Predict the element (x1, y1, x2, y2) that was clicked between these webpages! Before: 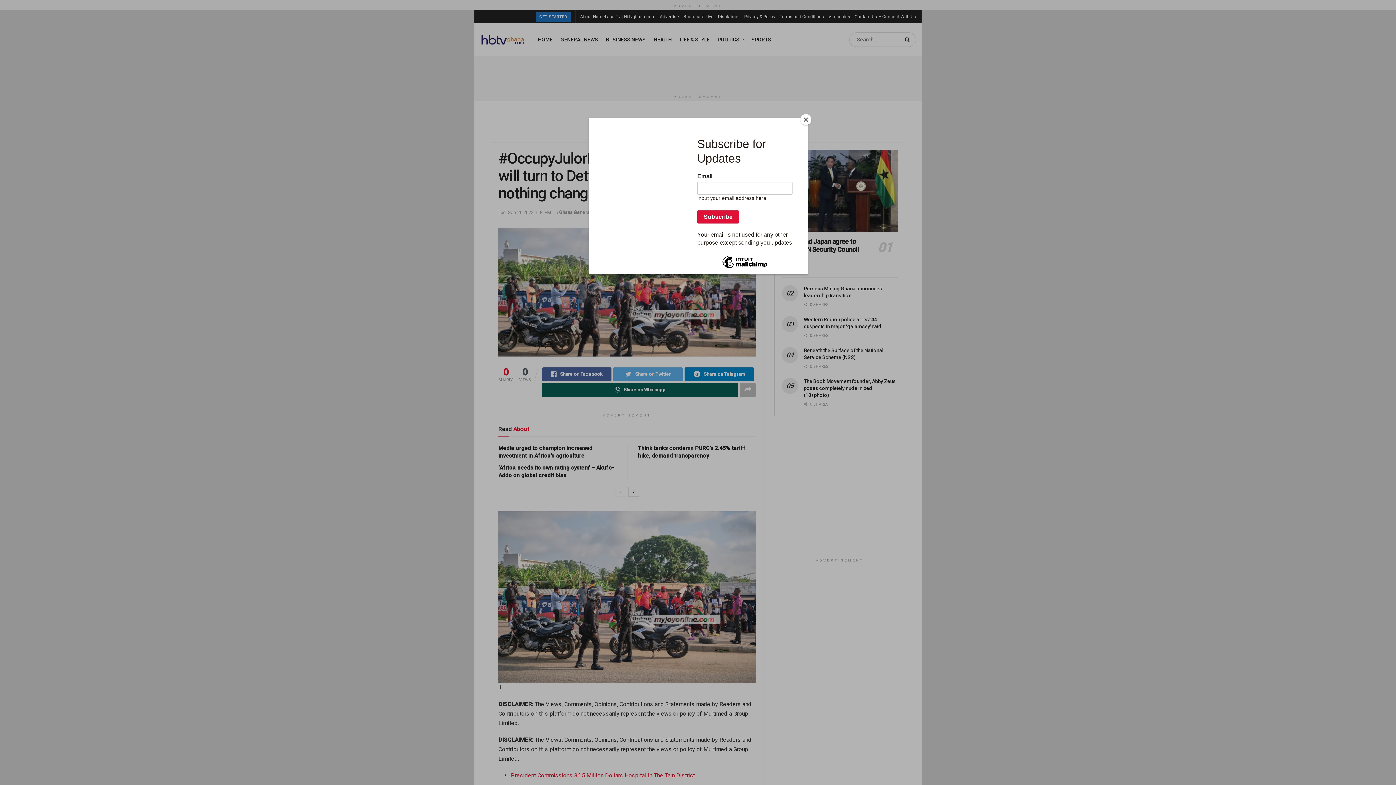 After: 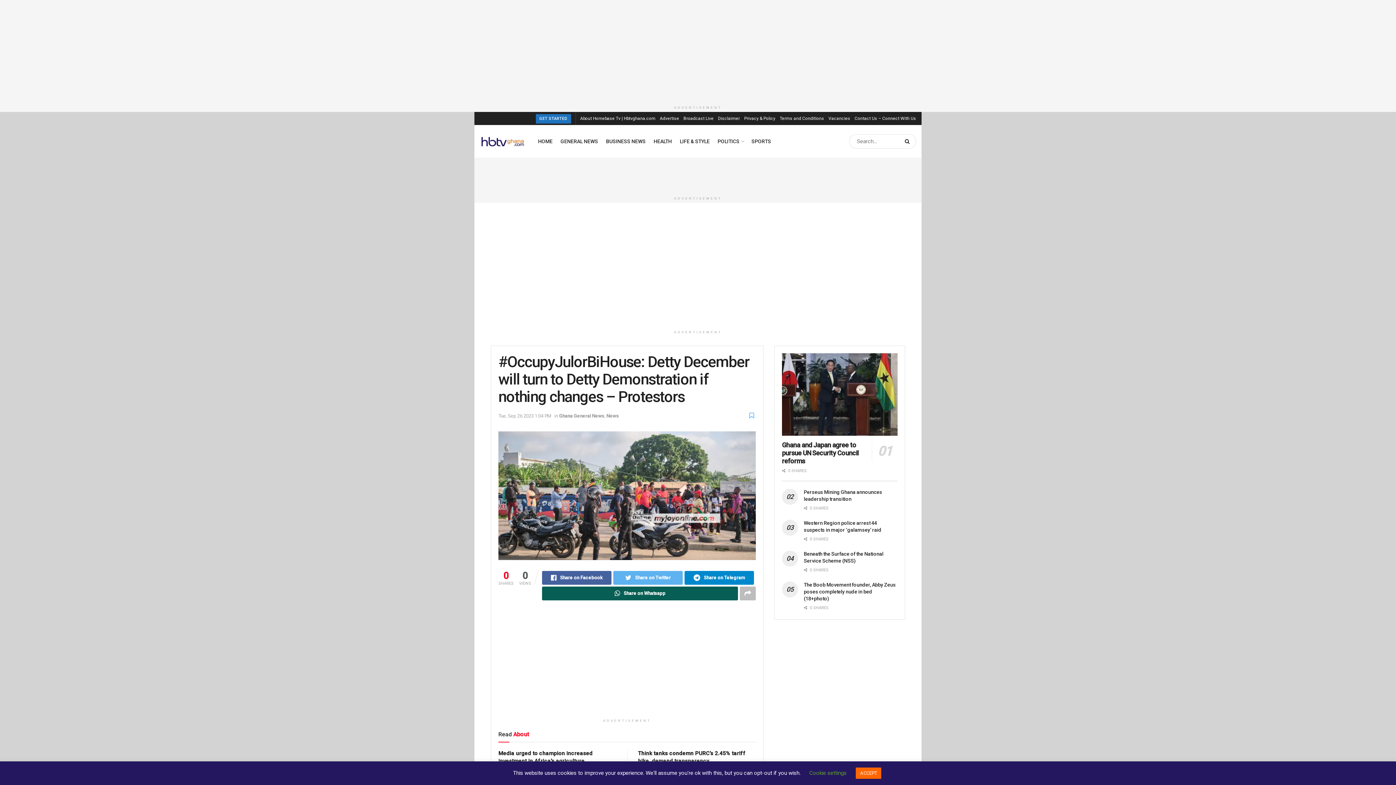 Action: bbox: (800, 114, 811, 125) label: Close